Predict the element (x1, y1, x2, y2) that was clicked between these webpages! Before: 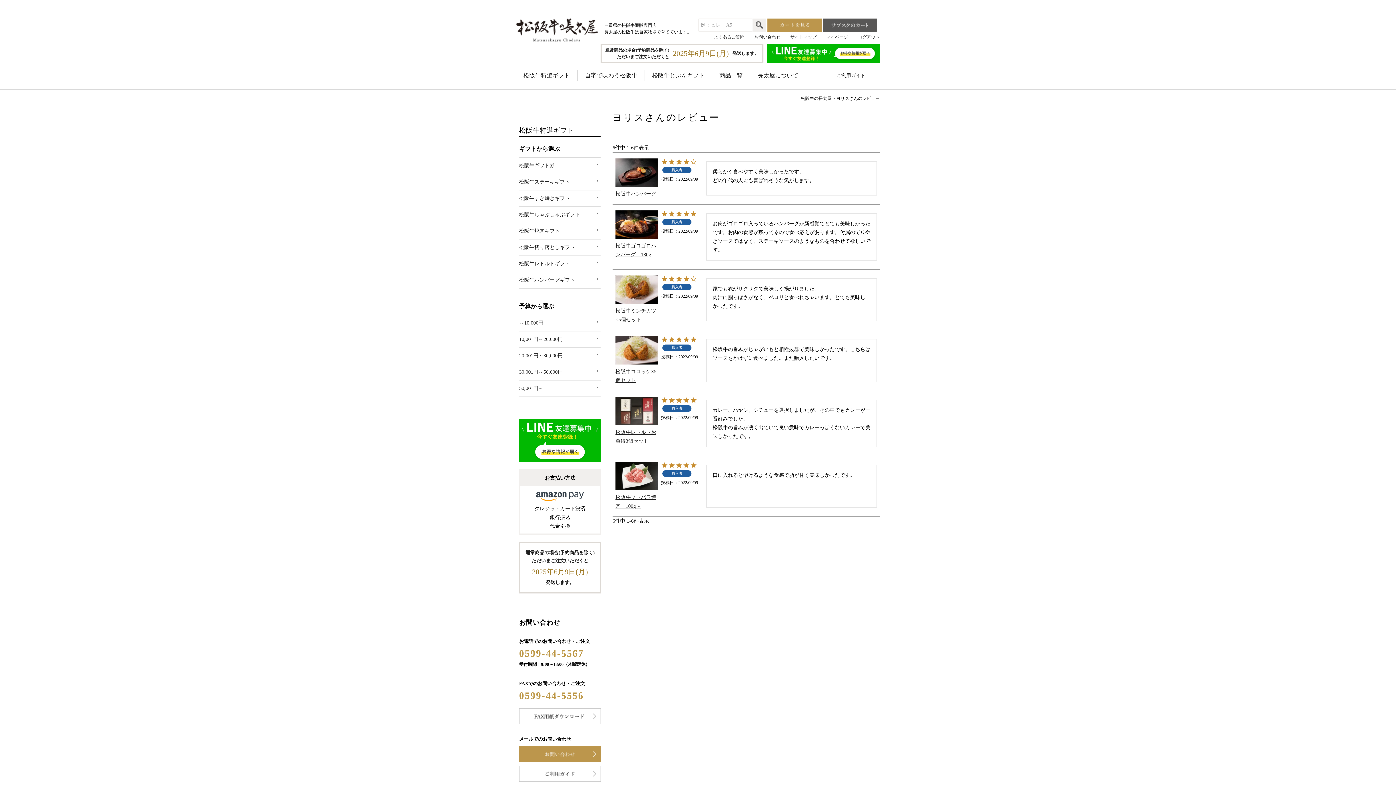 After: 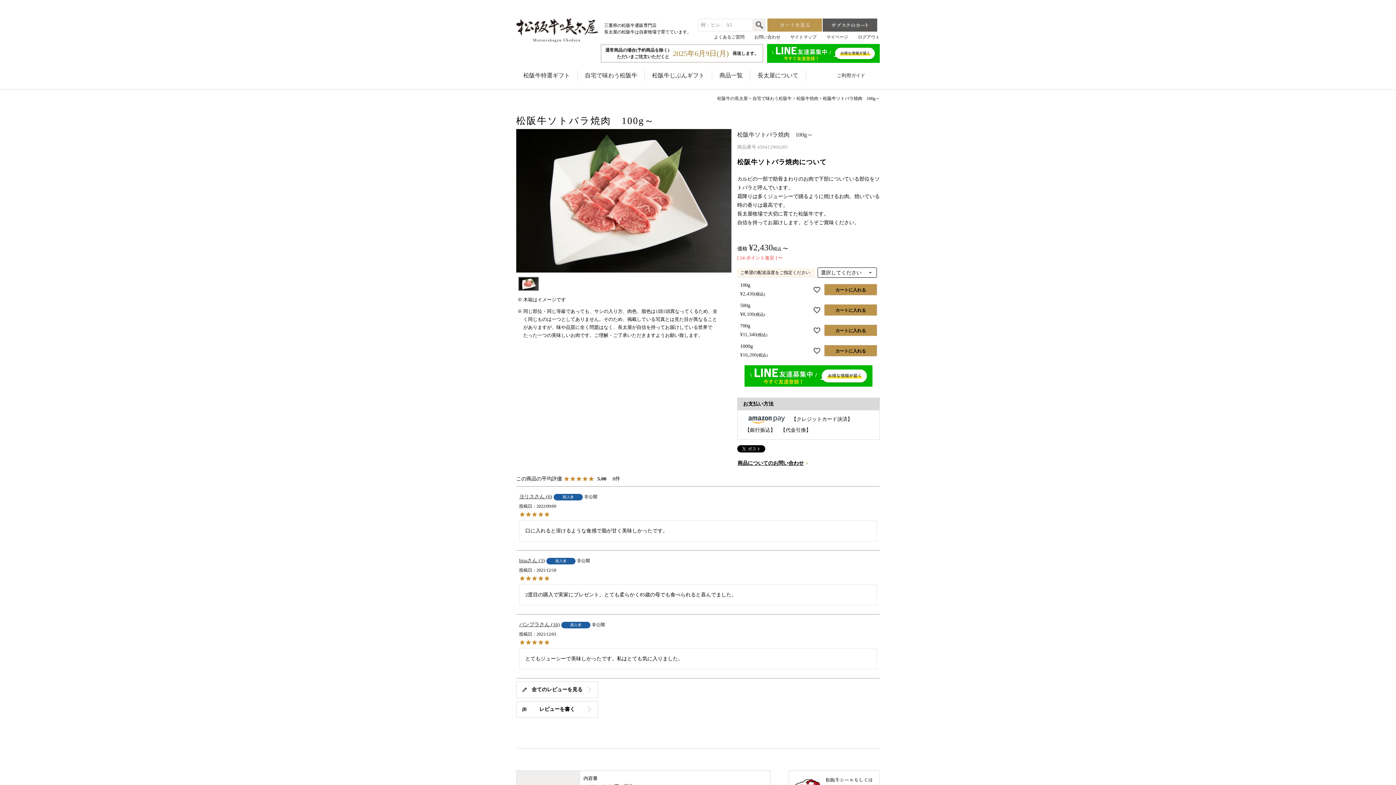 Action: bbox: (615, 493, 658, 510) label: 松阪牛ソトバラ焼肉　100g～